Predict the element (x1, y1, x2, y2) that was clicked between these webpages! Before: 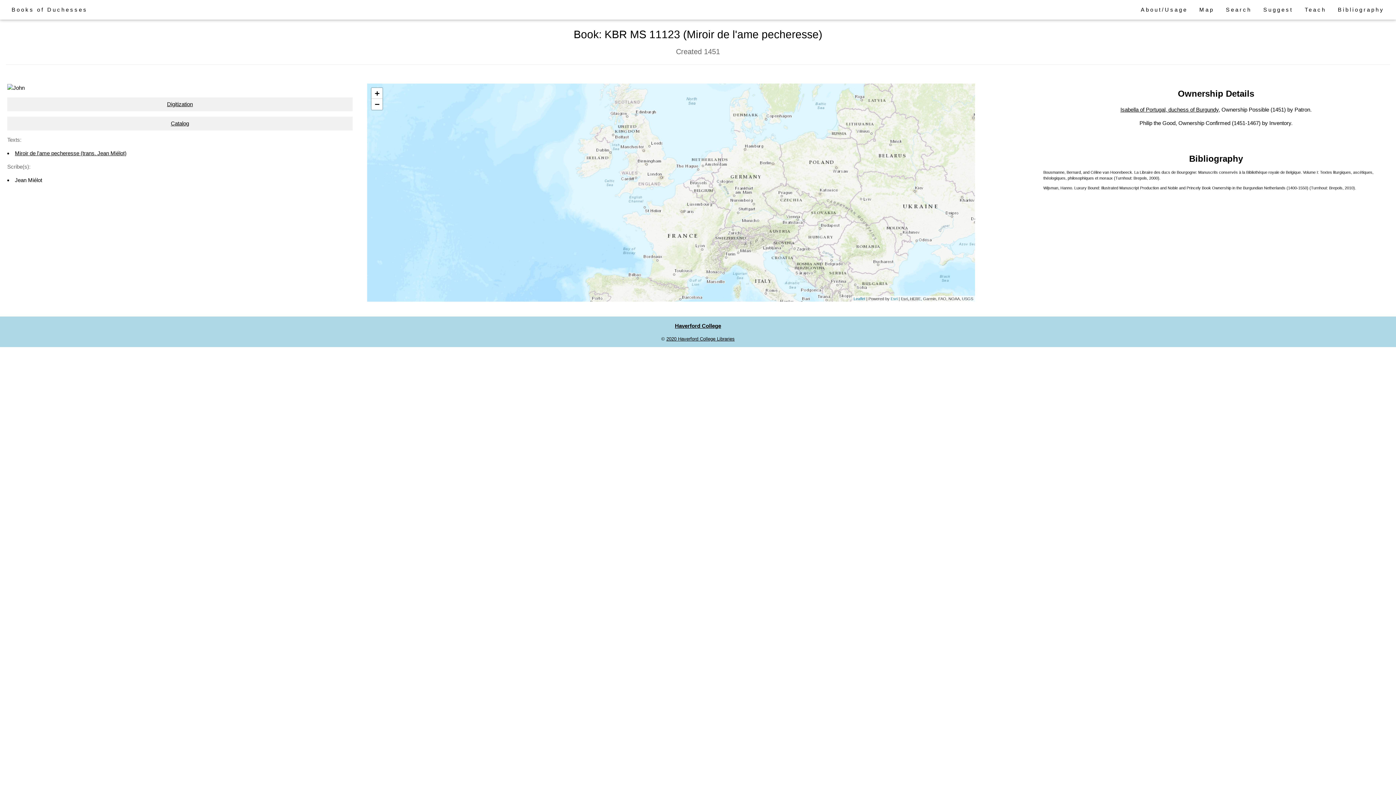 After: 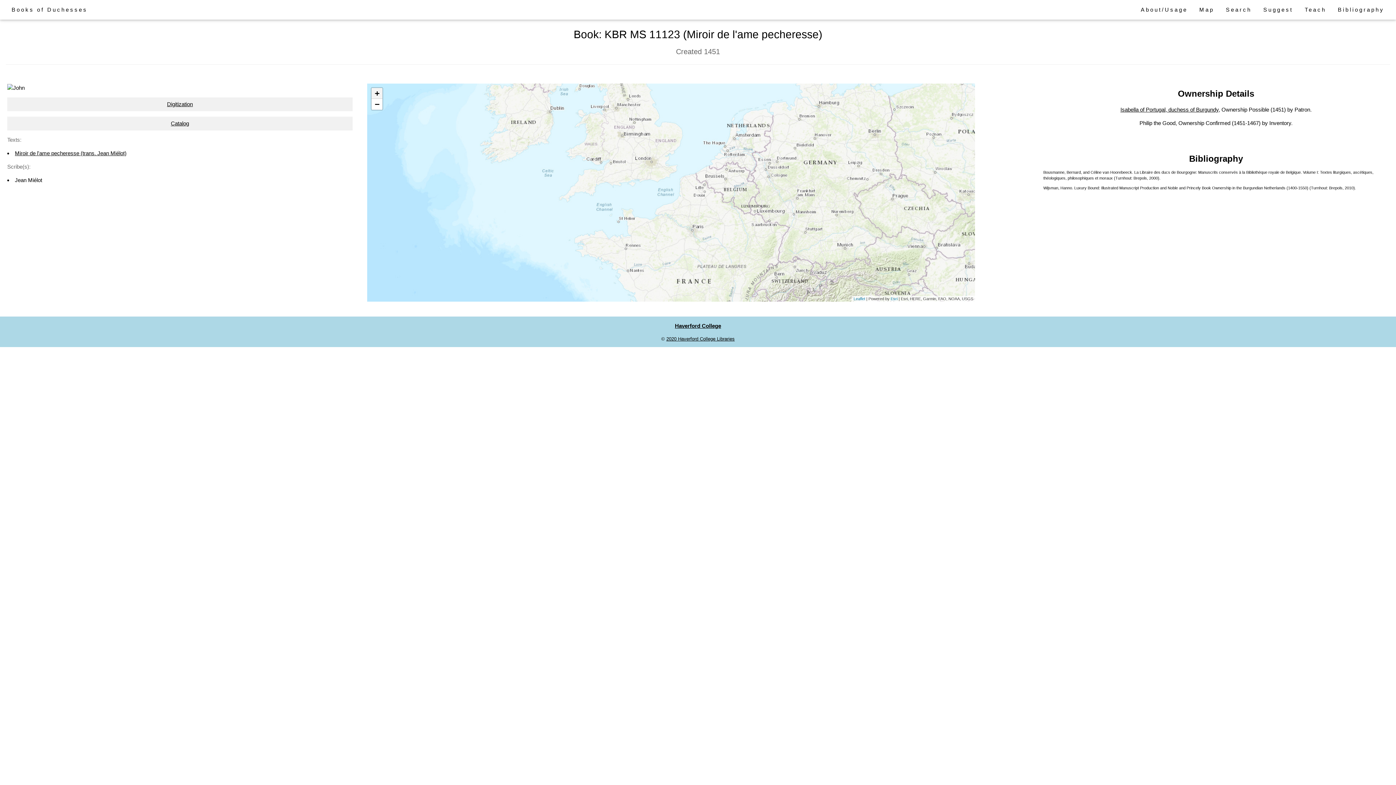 Action: label: Zoom in bbox: (371, 88, 382, 98)